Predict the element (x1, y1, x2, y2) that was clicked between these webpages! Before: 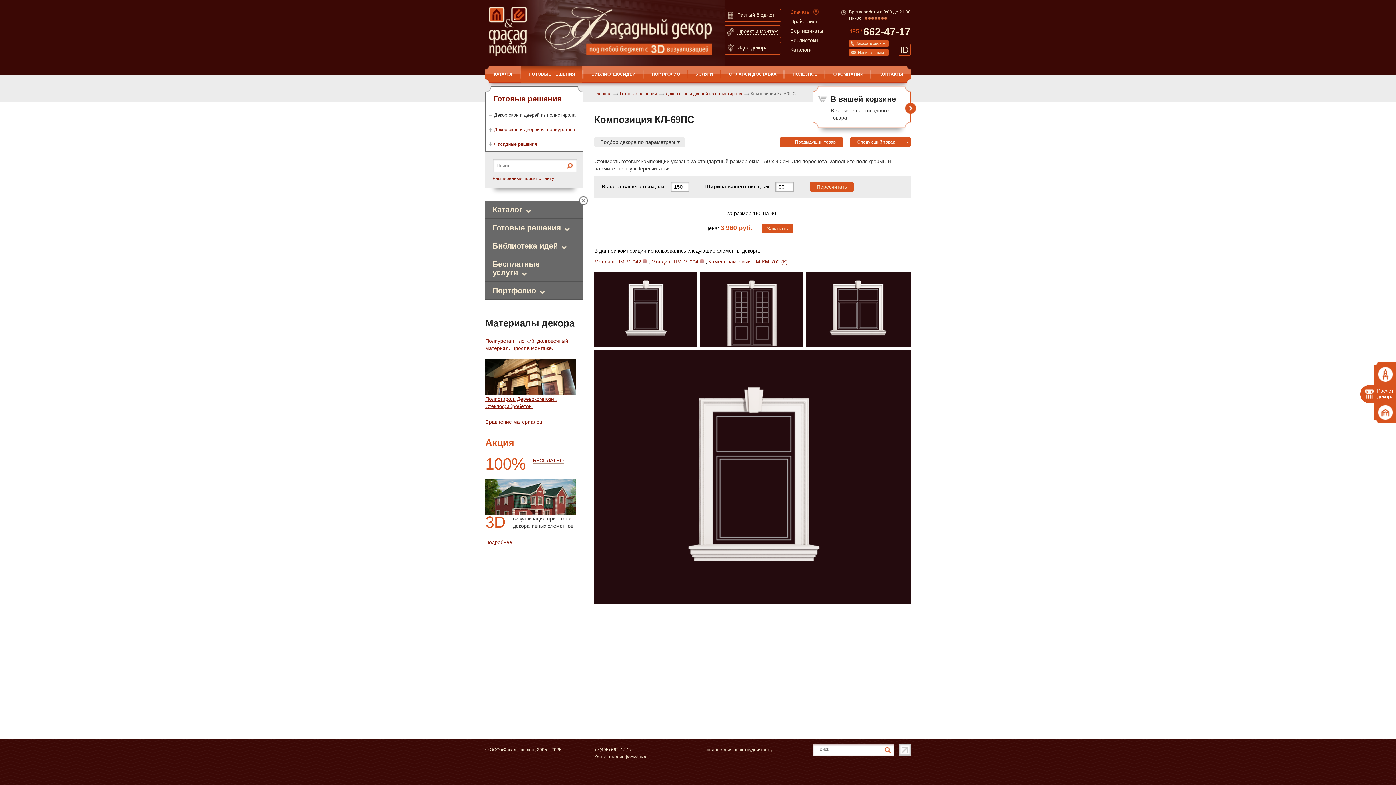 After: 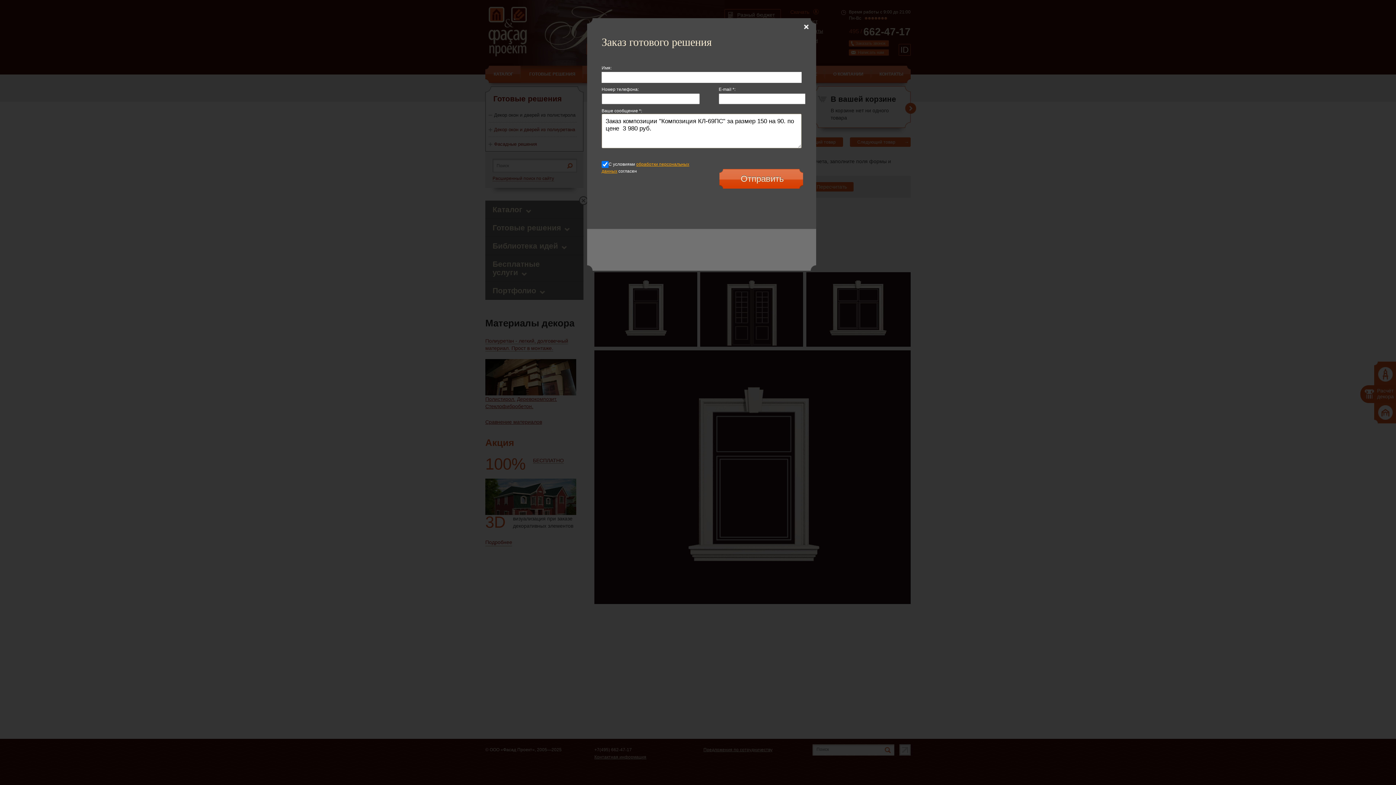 Action: label: Заказать bbox: (762, 224, 793, 233)